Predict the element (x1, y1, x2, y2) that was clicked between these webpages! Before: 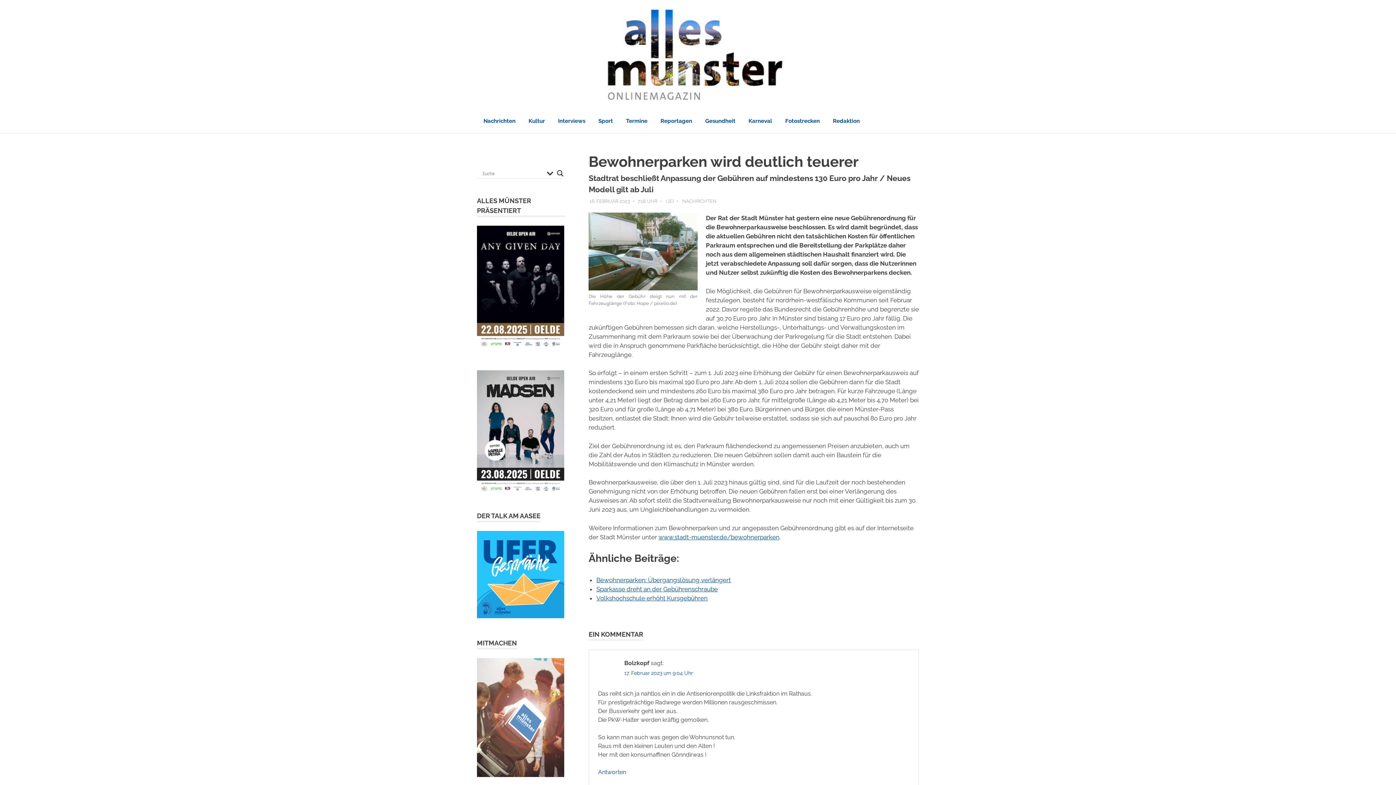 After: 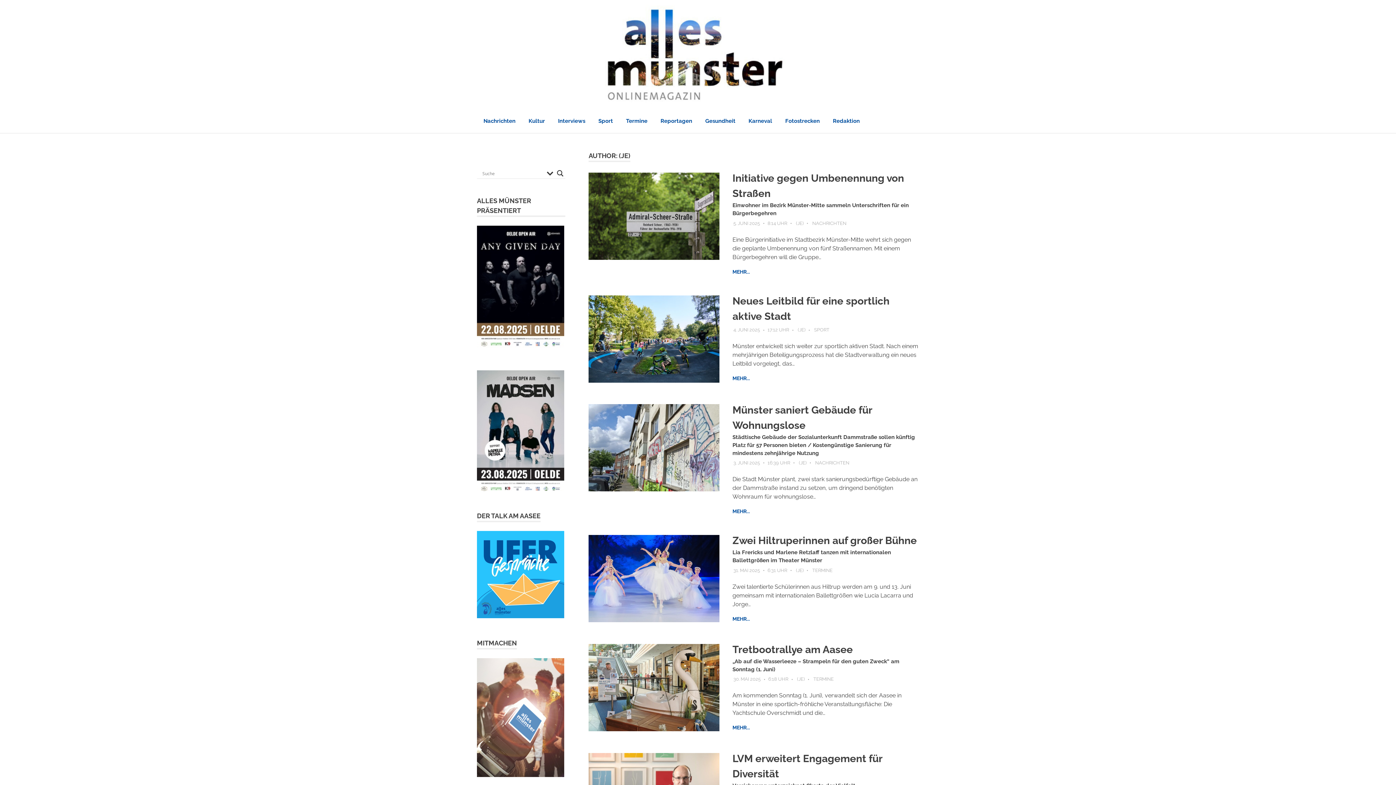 Action: bbox: (666, 198, 673, 203) label: (JE)